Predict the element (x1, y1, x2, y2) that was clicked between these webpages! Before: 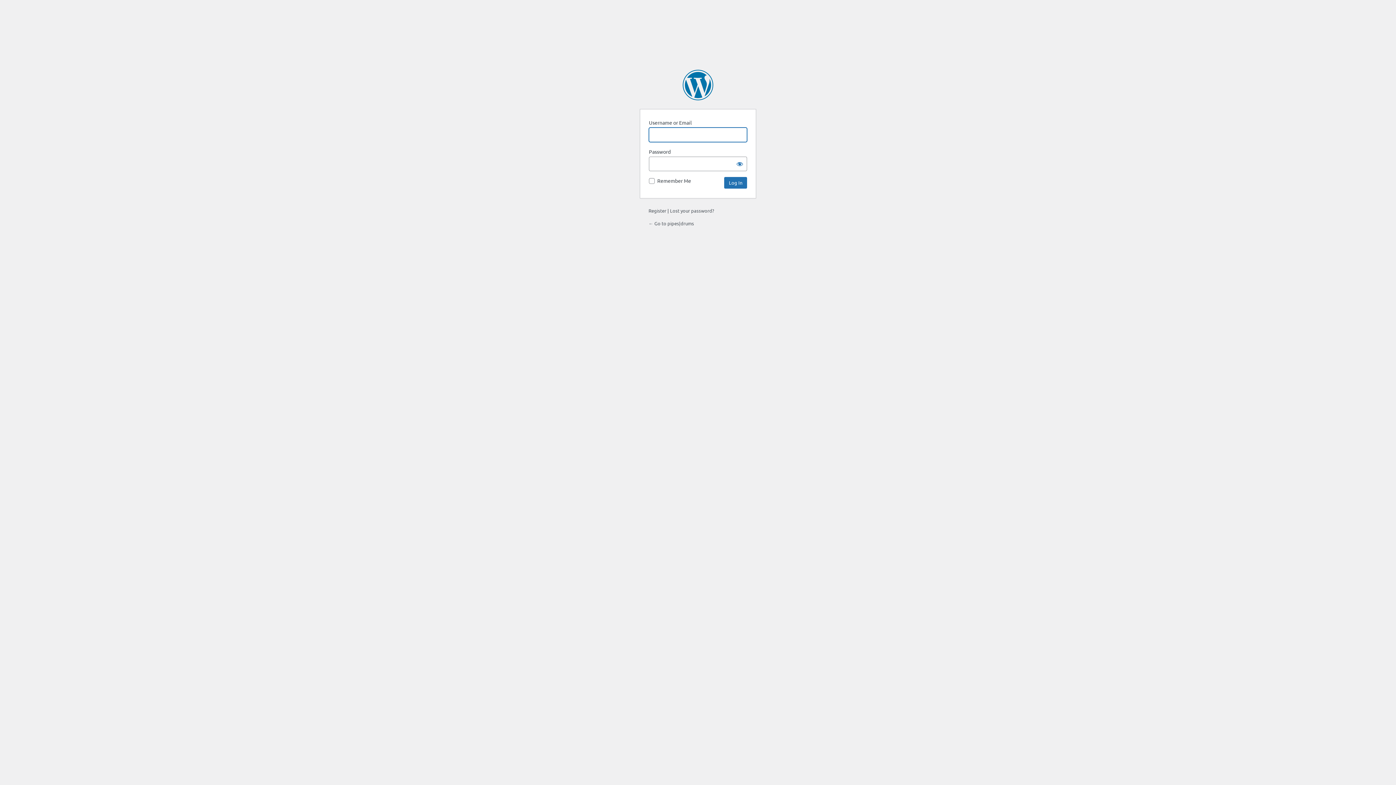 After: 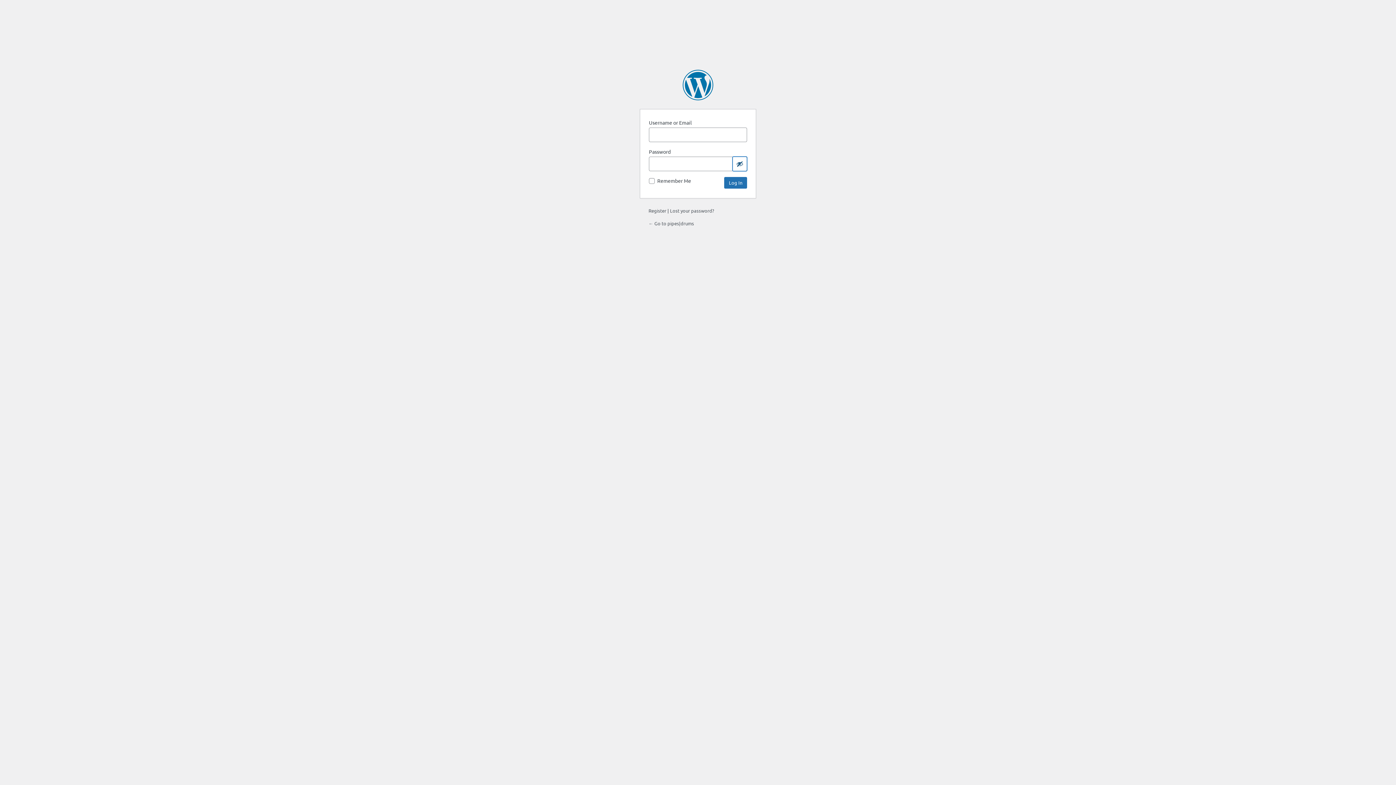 Action: bbox: (732, 156, 747, 171) label: Show password